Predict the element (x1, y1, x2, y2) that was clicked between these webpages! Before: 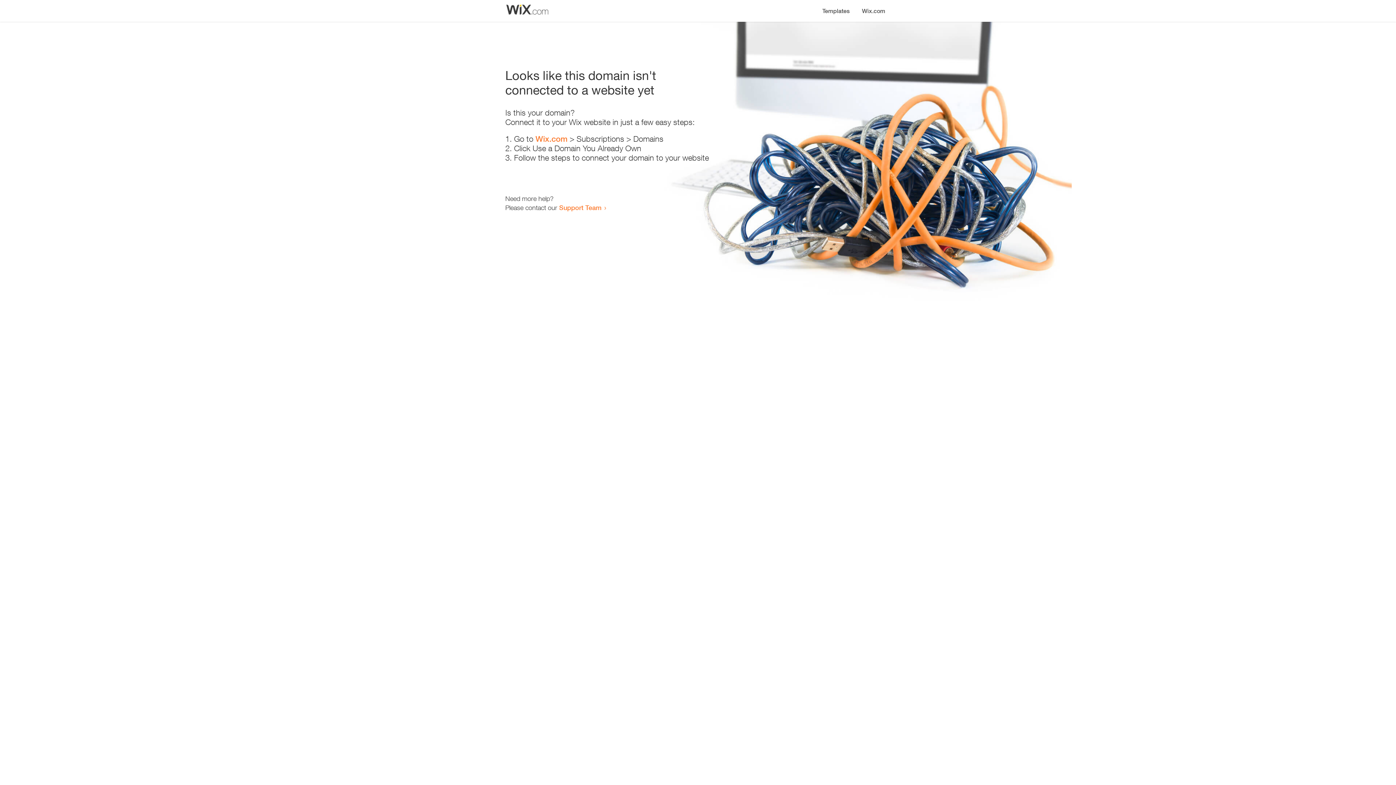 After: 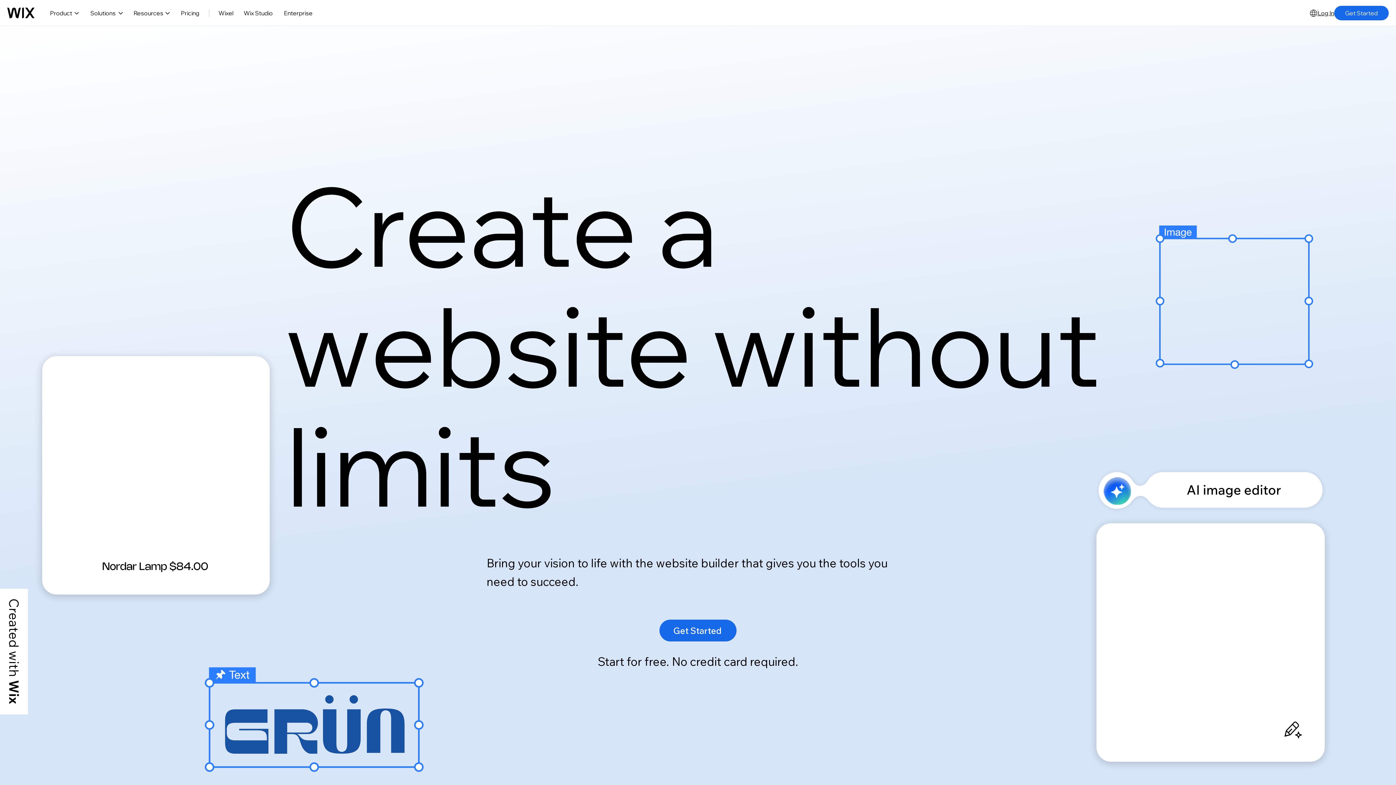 Action: label: Wix.com bbox: (535, 134, 567, 143)